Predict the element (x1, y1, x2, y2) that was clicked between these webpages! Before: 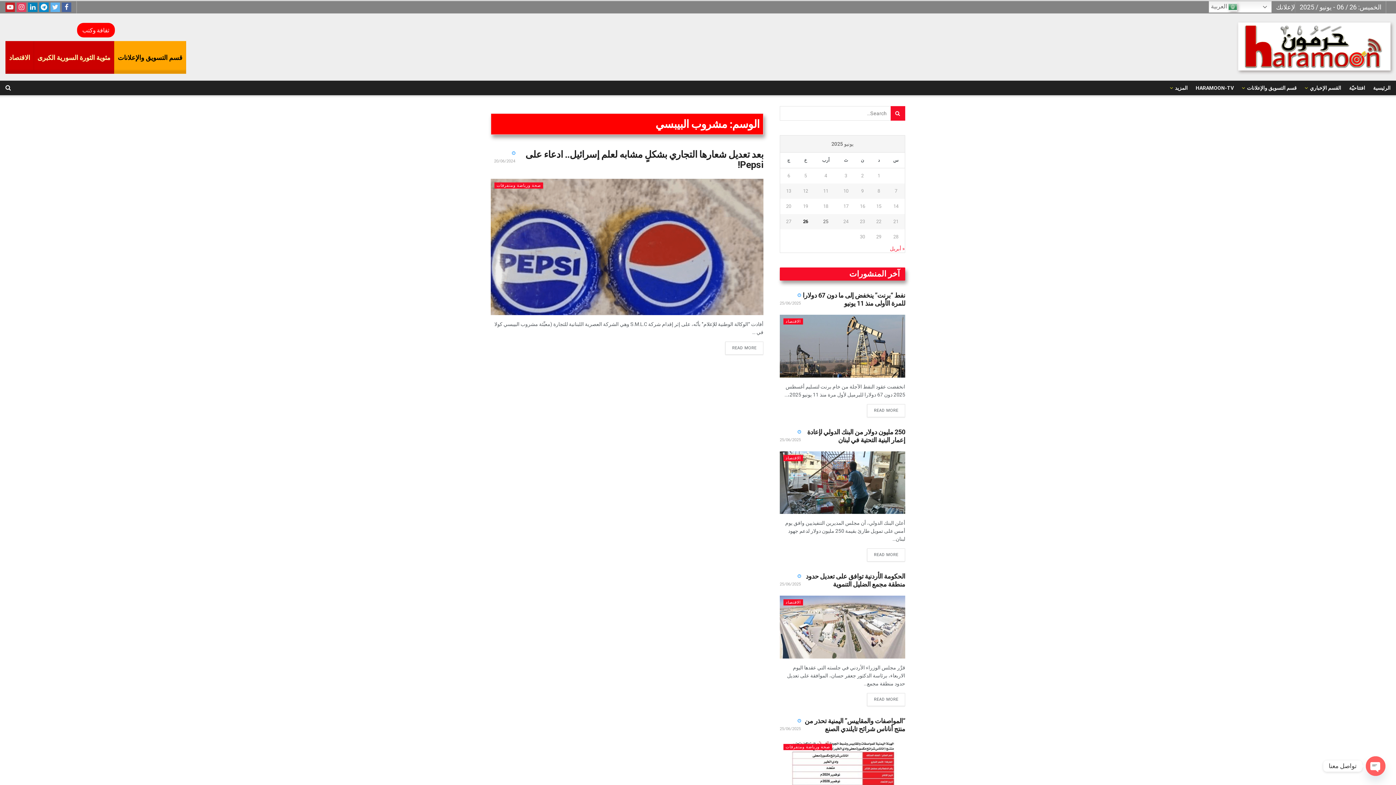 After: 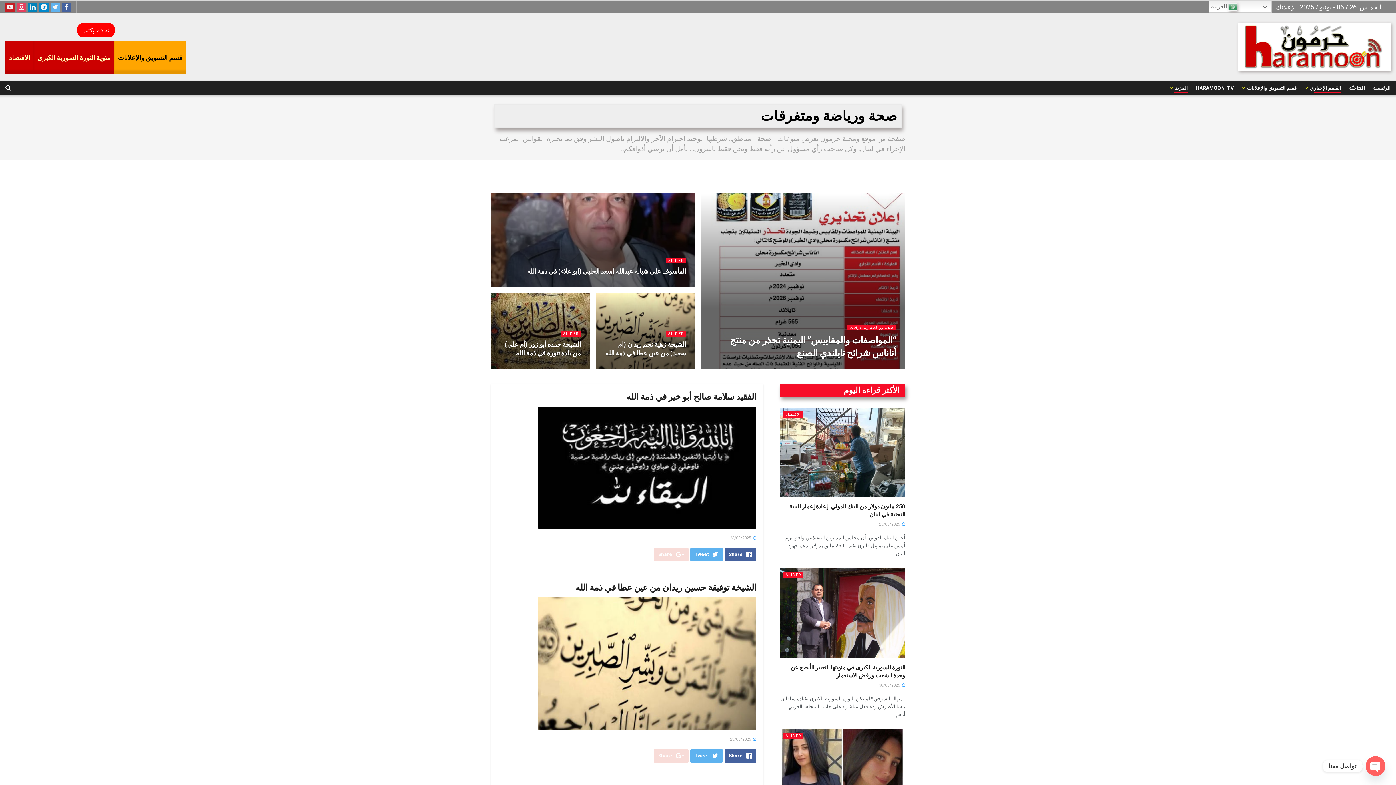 Action: bbox: (494, 182, 543, 188) label: صحة ورياضة ومتفرقات